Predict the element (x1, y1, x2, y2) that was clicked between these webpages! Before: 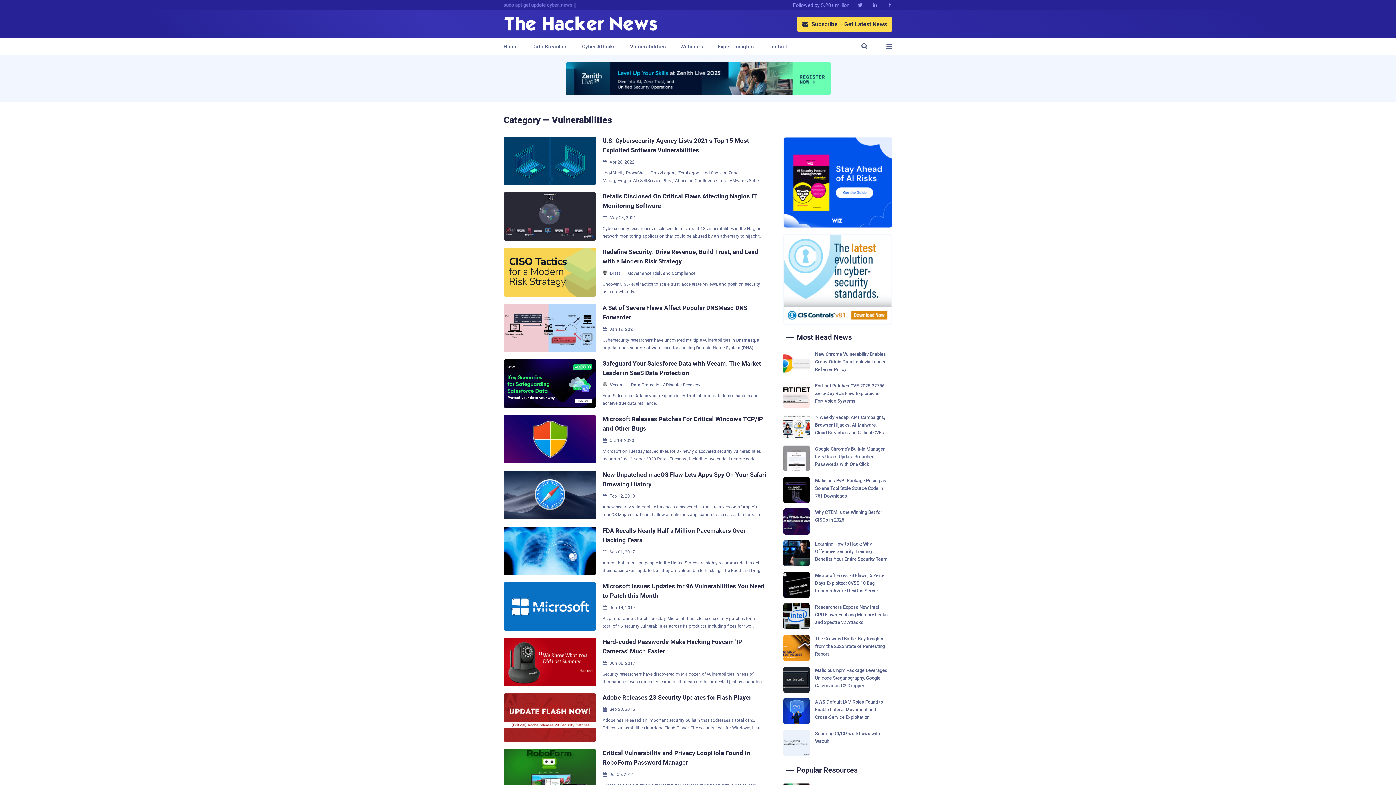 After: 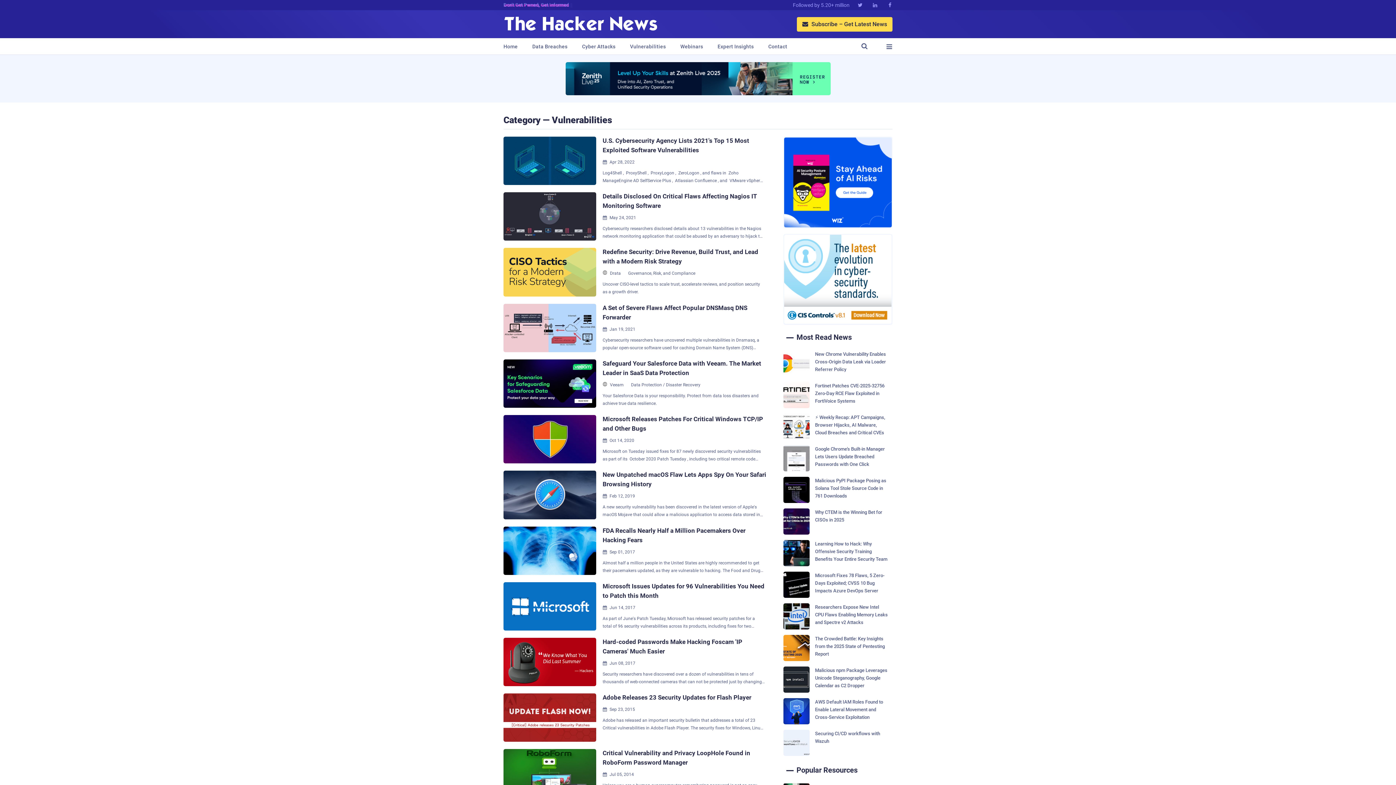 Action: label:  bbox: (883, 0, 892, 10)